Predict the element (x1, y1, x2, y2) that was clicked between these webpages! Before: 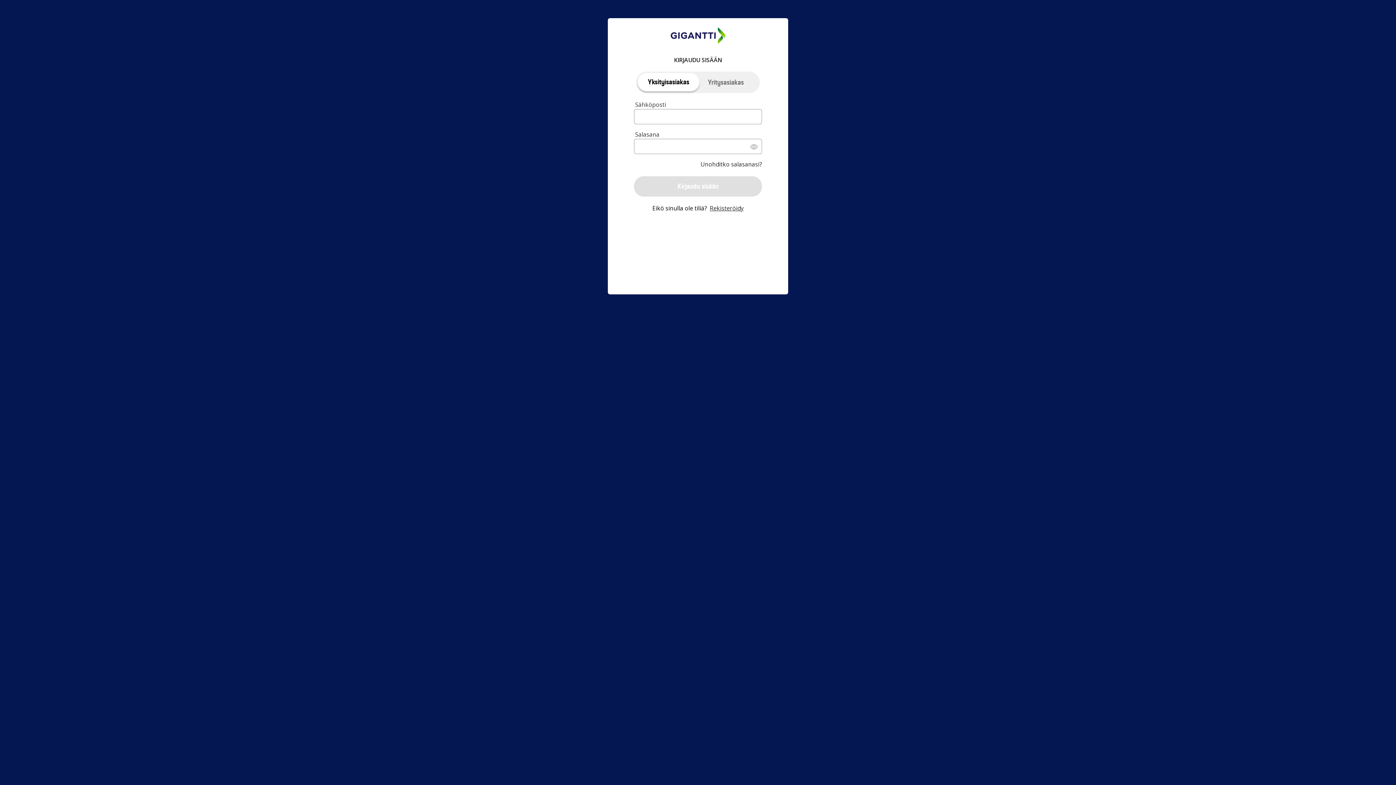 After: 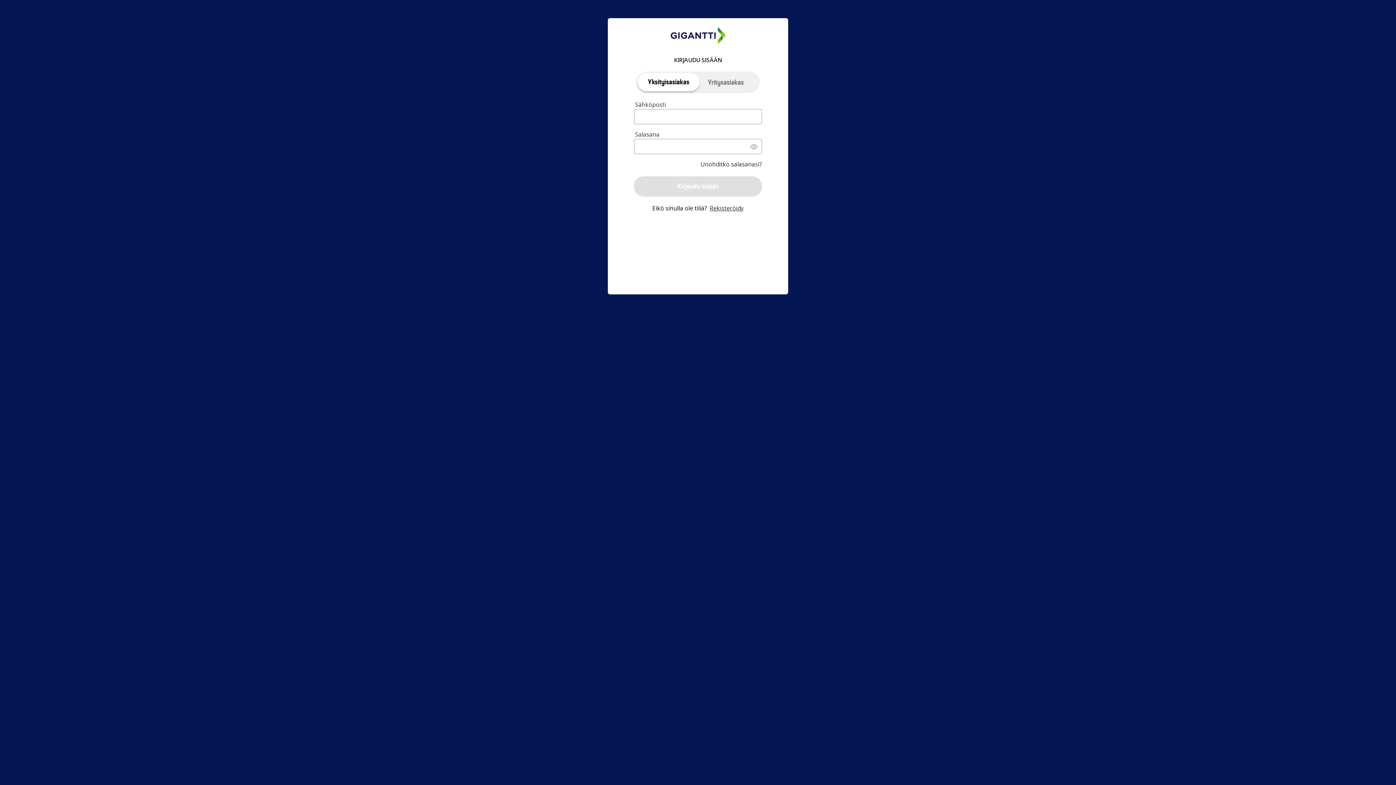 Action: label: Yksityisasiakas bbox: (637, 73, 699, 91)